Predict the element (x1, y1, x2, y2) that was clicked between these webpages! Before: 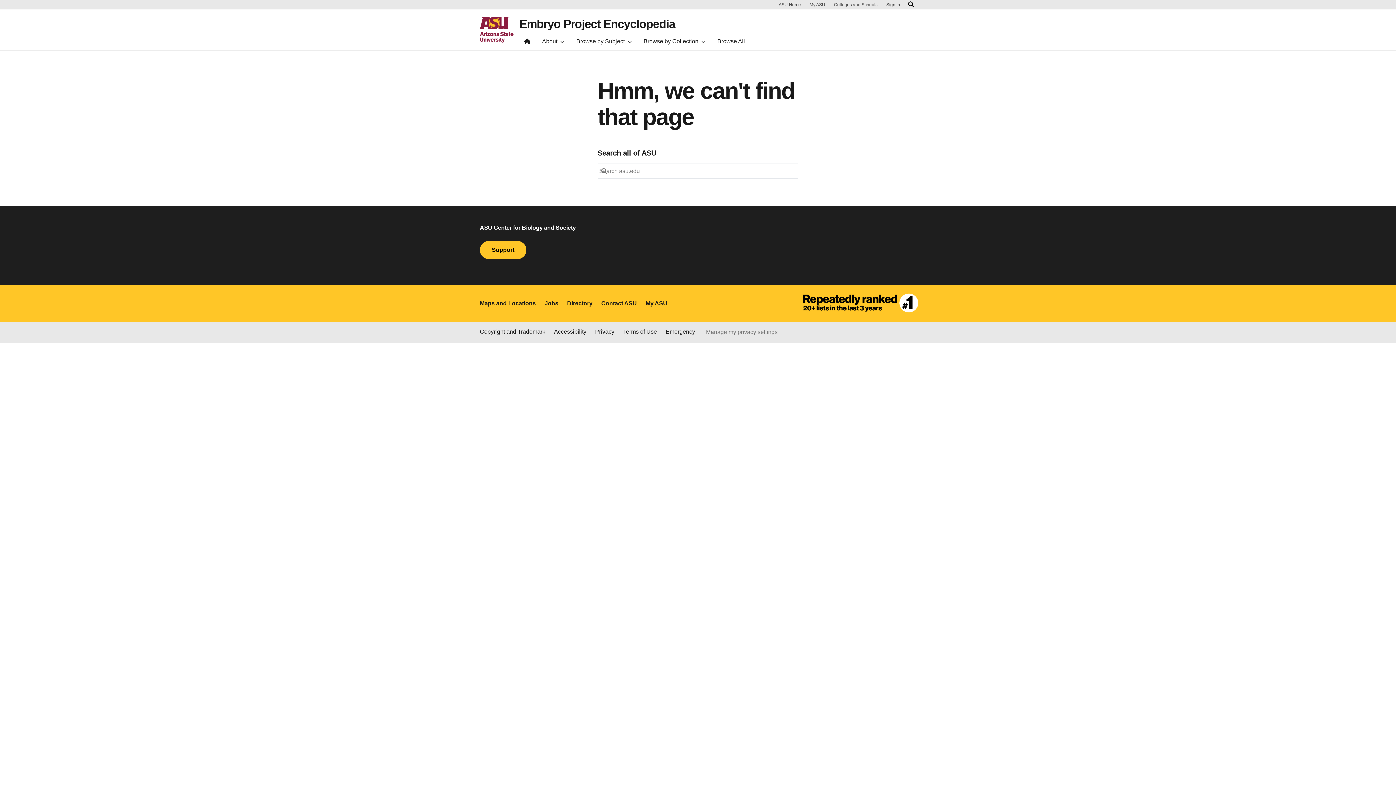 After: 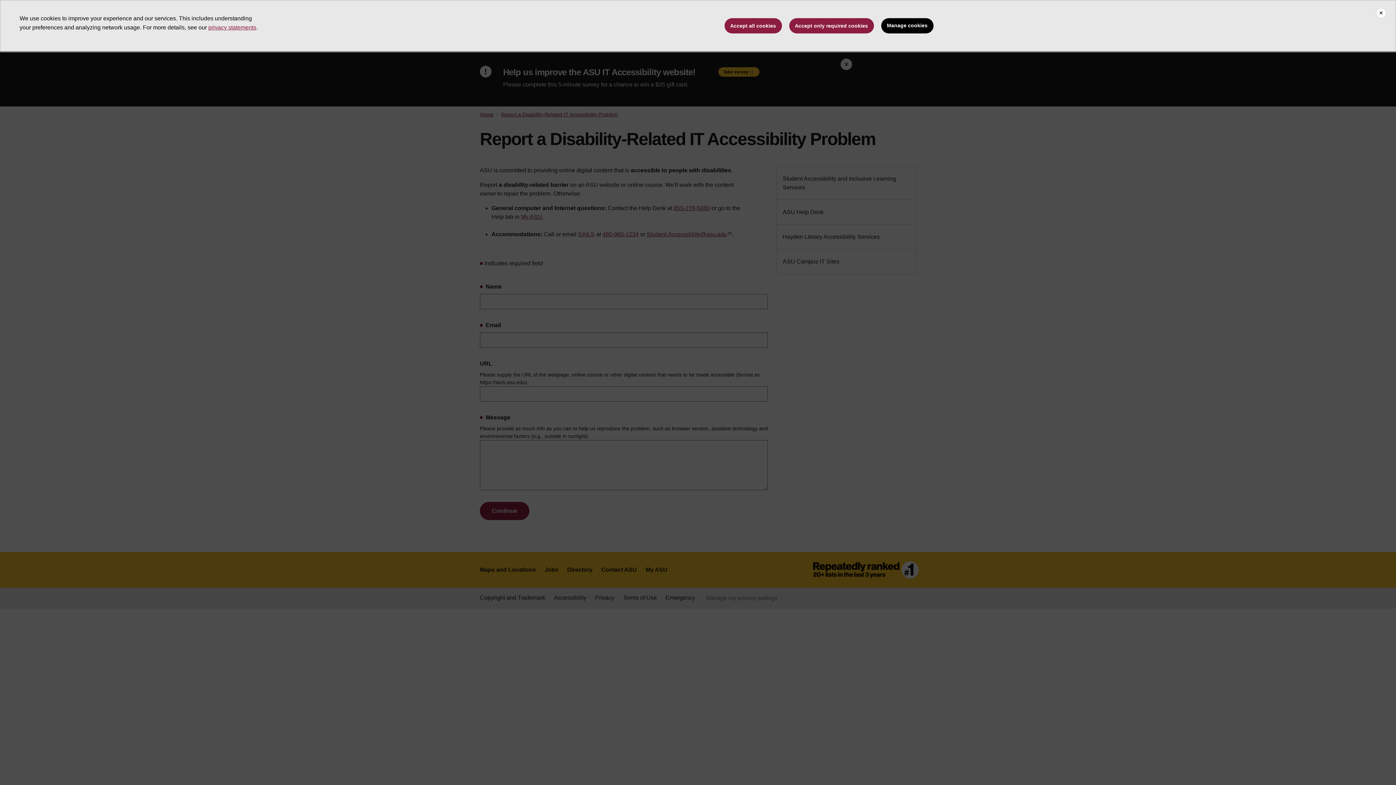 Action: bbox: (554, 327, 586, 336) label: Accessibility